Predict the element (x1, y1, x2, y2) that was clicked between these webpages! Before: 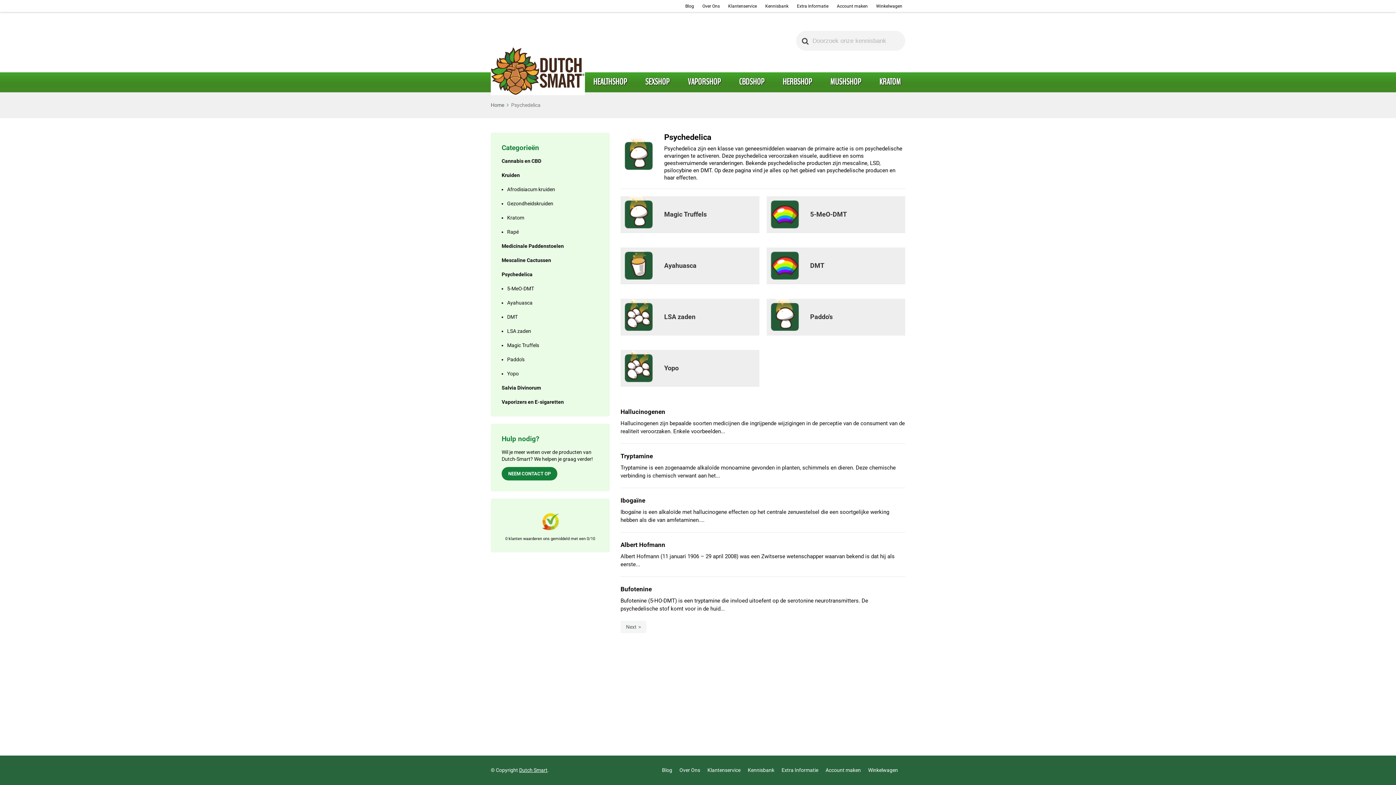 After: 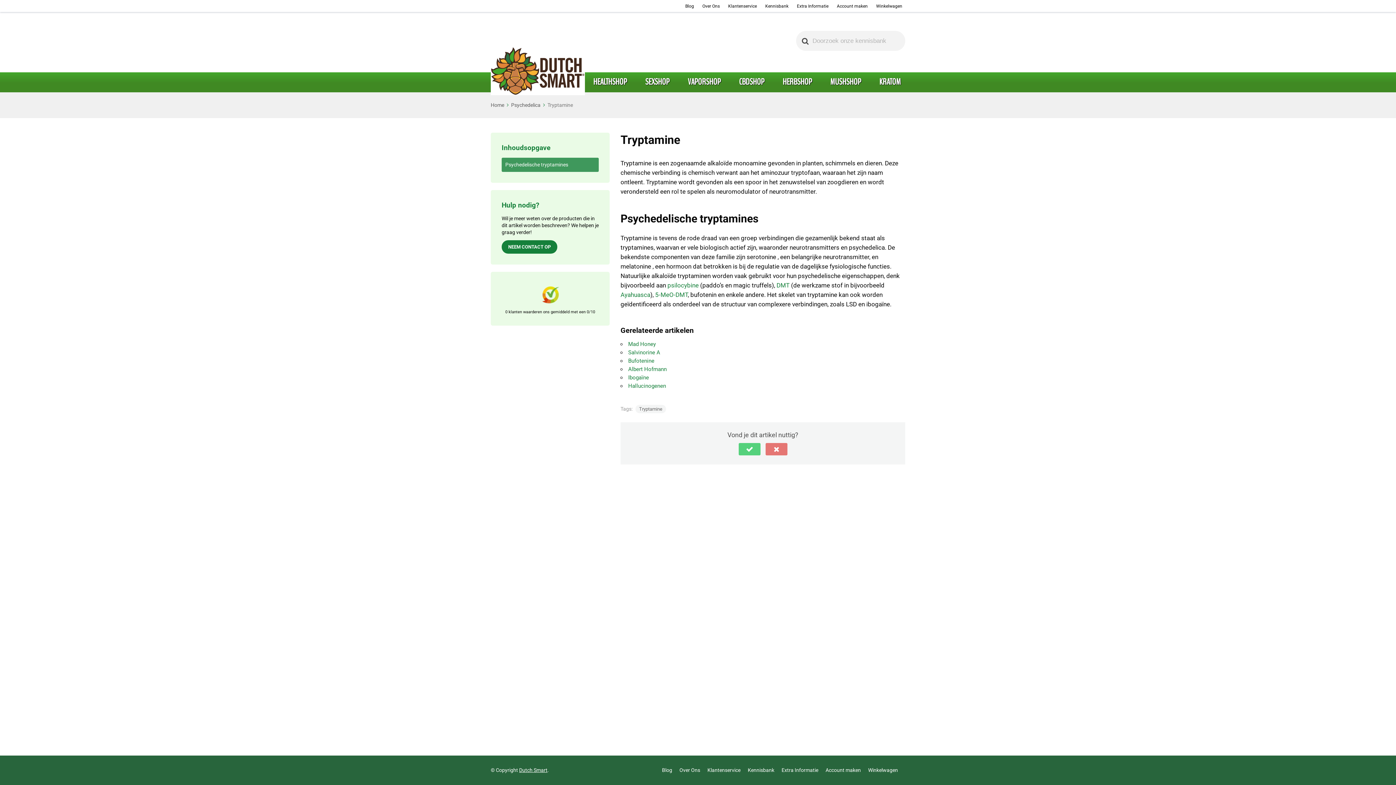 Action: bbox: (620, 452, 905, 480) label: Tryptamine
Tryptamine is een zogenaamde alkaloïde monoamine gevonden in planten, schimmels en dieren. Deze chemische verbinding is chemisch verwant aan het...